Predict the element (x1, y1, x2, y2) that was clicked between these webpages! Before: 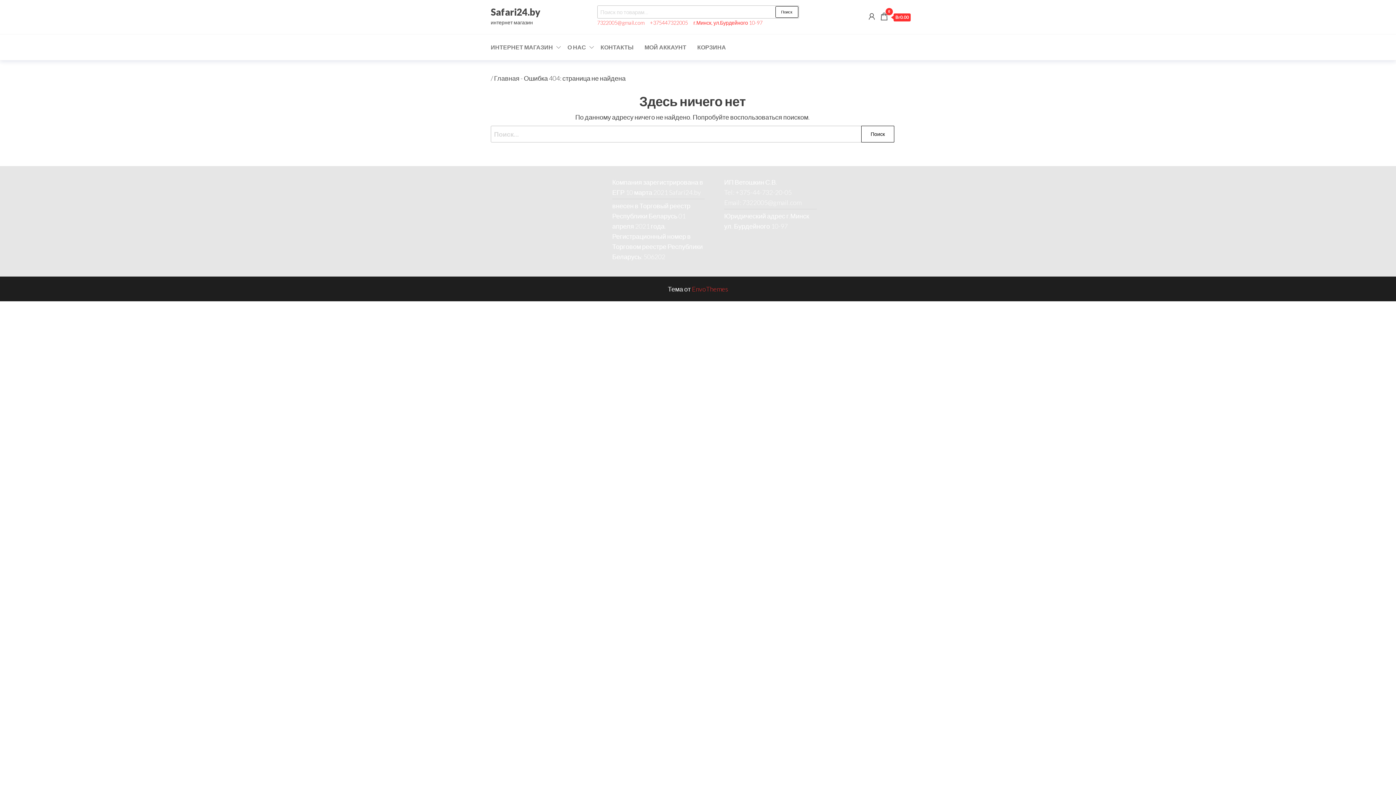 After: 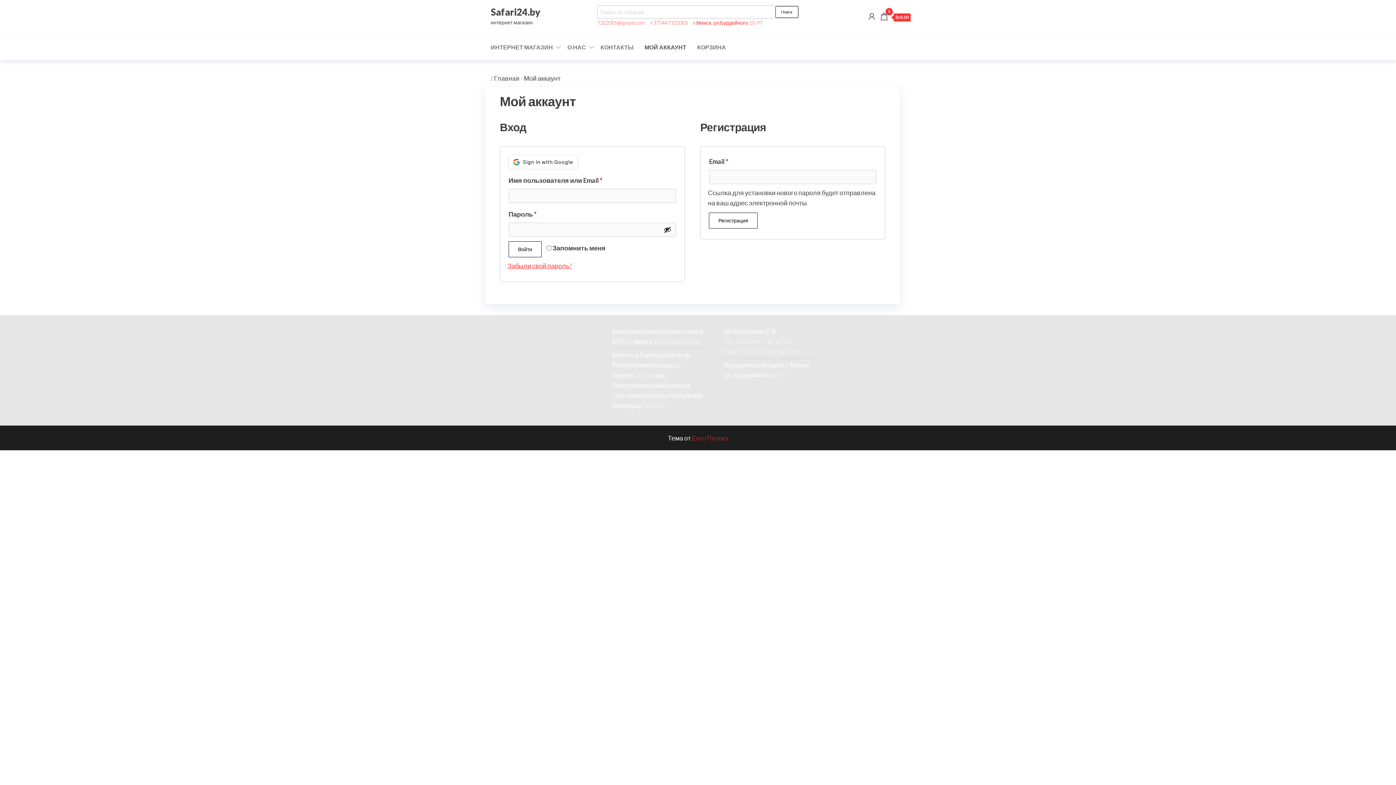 Action: label: МОЙ АККАУНТ bbox: (639, 38, 692, 56)